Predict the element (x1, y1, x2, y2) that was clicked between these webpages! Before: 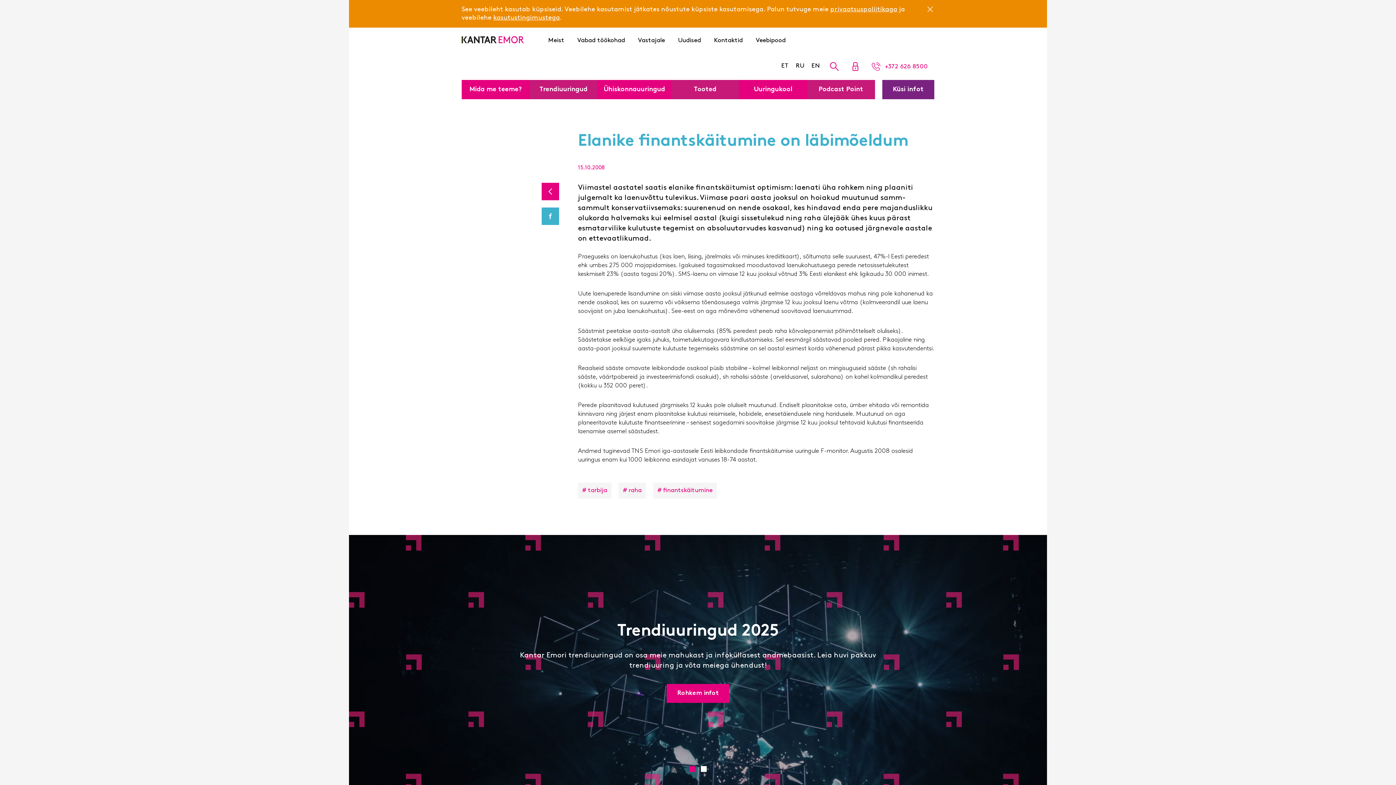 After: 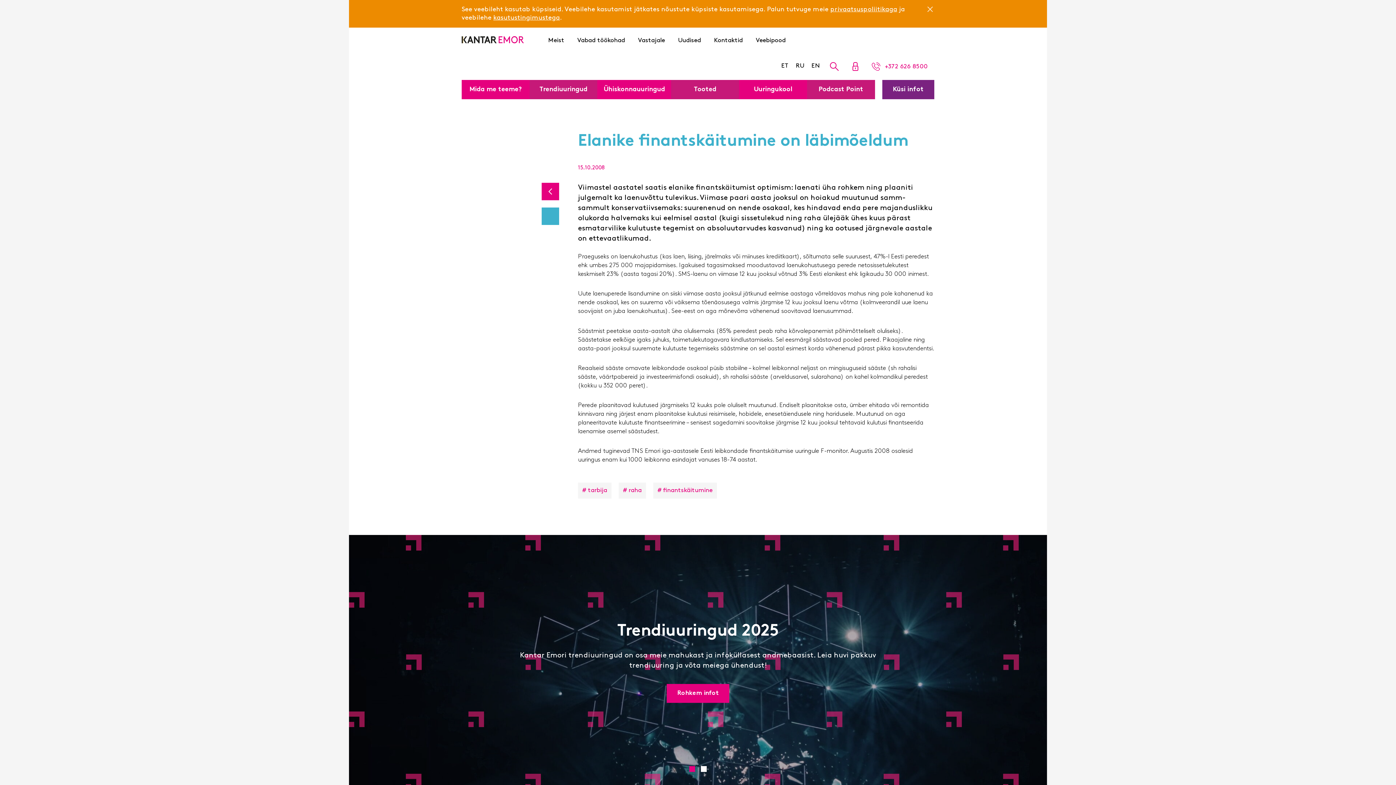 Action: bbox: (541, 207, 559, 225) label: Jaga Facebookis